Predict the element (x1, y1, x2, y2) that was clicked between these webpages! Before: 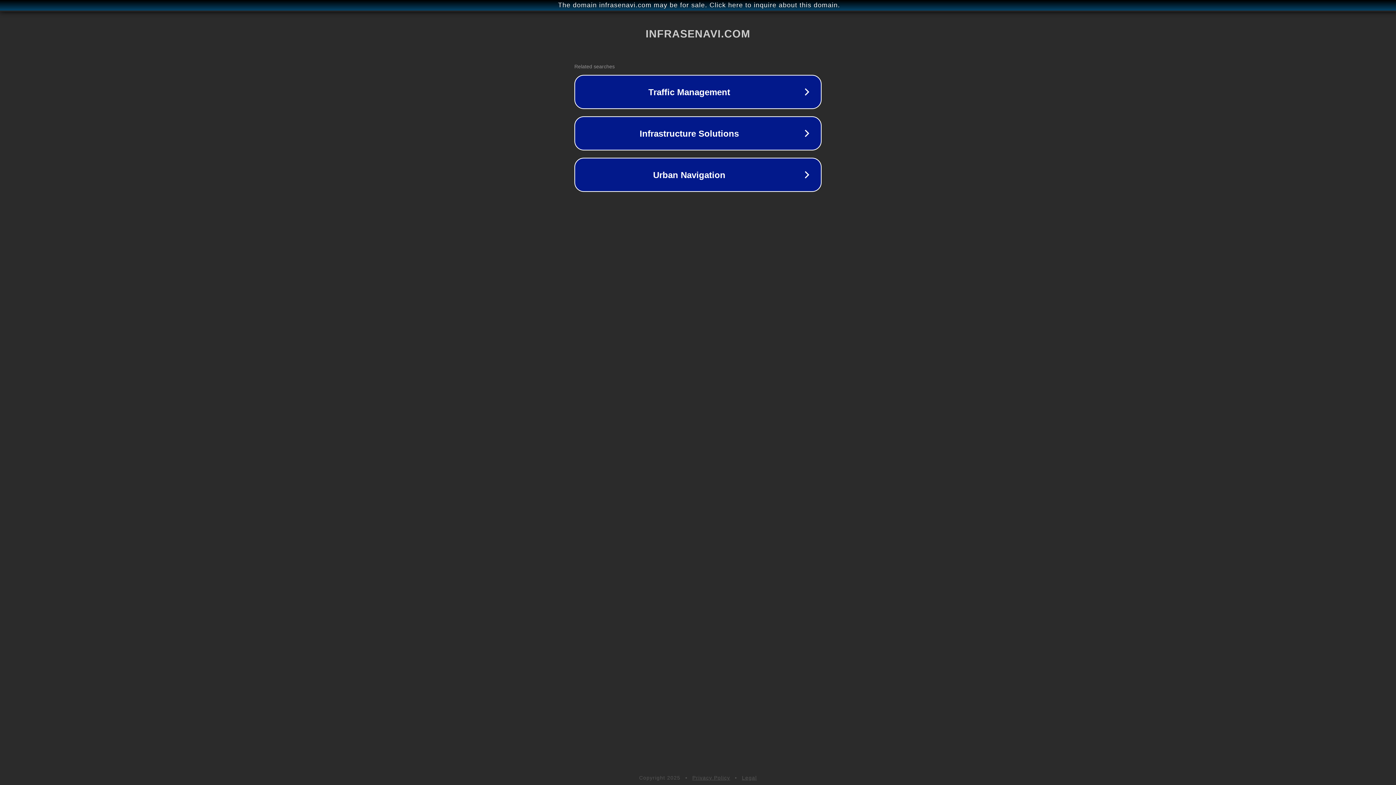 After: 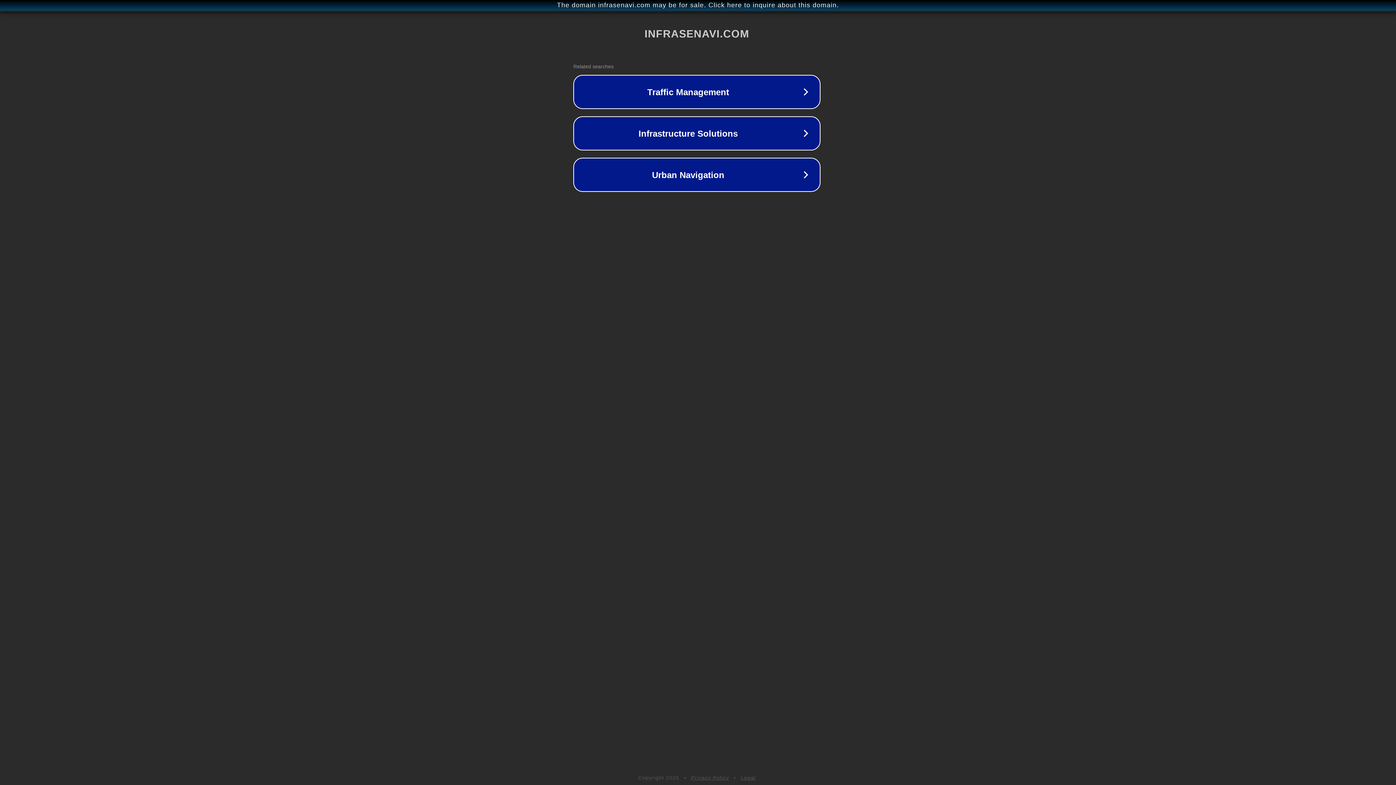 Action: label: The domain infrasenavi.com may be for sale. Click here to inquire about this domain. bbox: (1, 1, 1397, 9)